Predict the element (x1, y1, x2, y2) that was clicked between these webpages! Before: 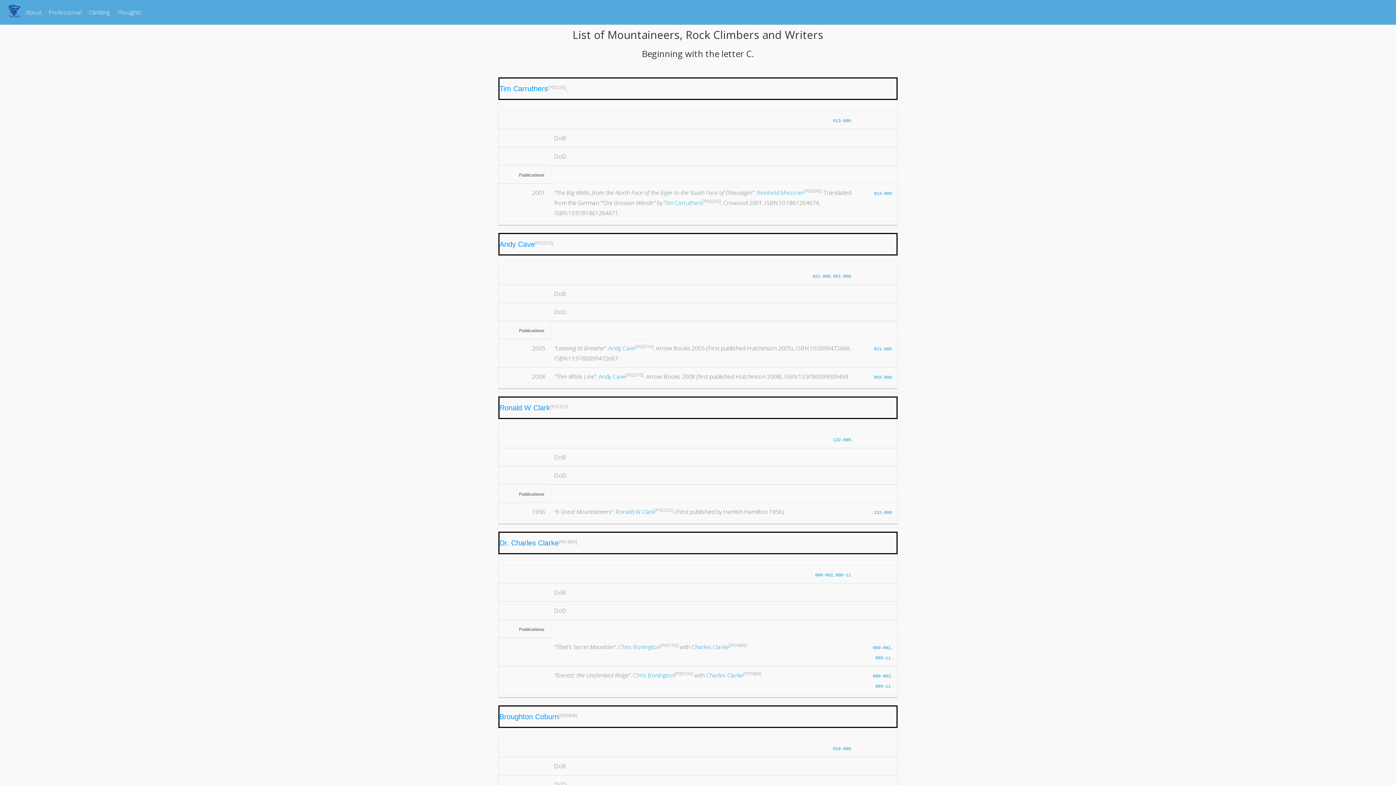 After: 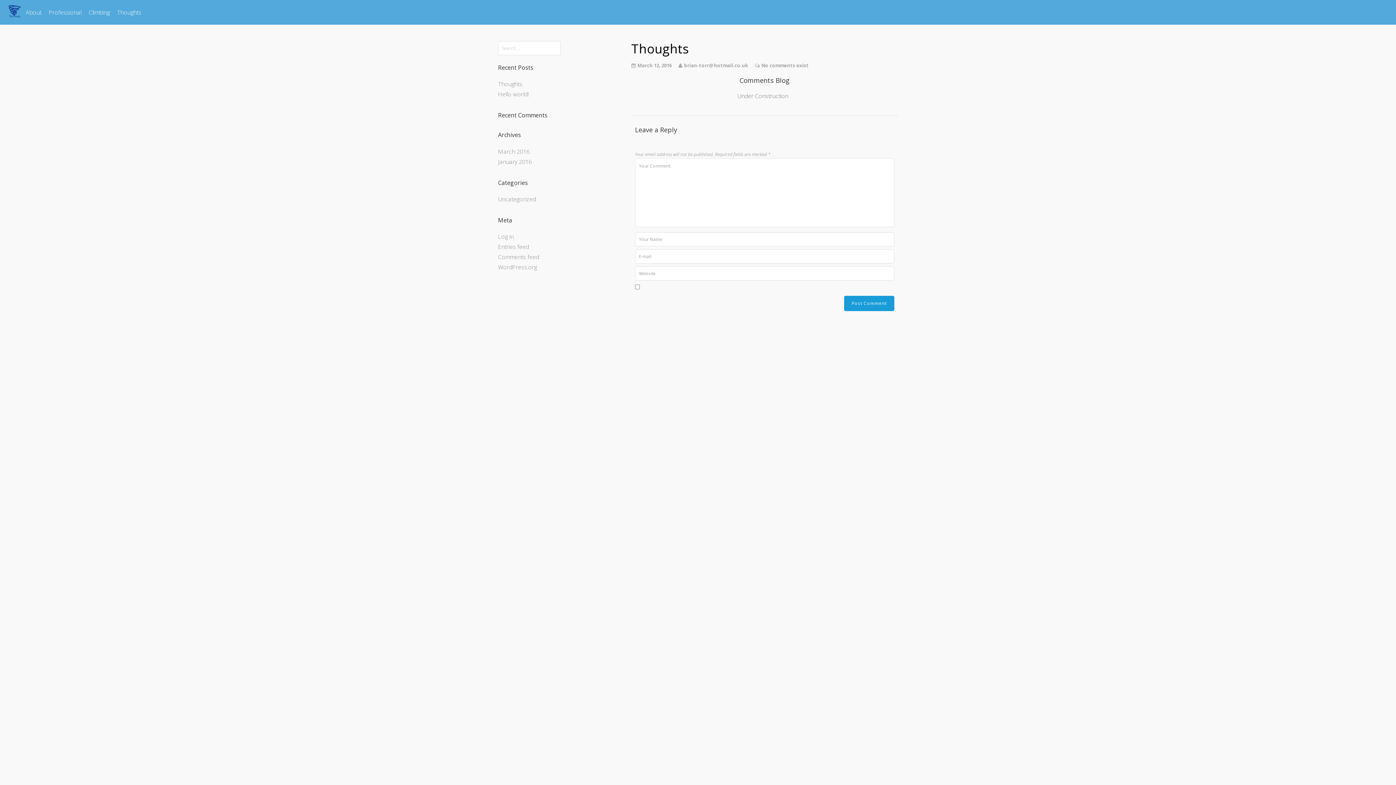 Action: label: Thoughts bbox: (113, 3, 145, 21)